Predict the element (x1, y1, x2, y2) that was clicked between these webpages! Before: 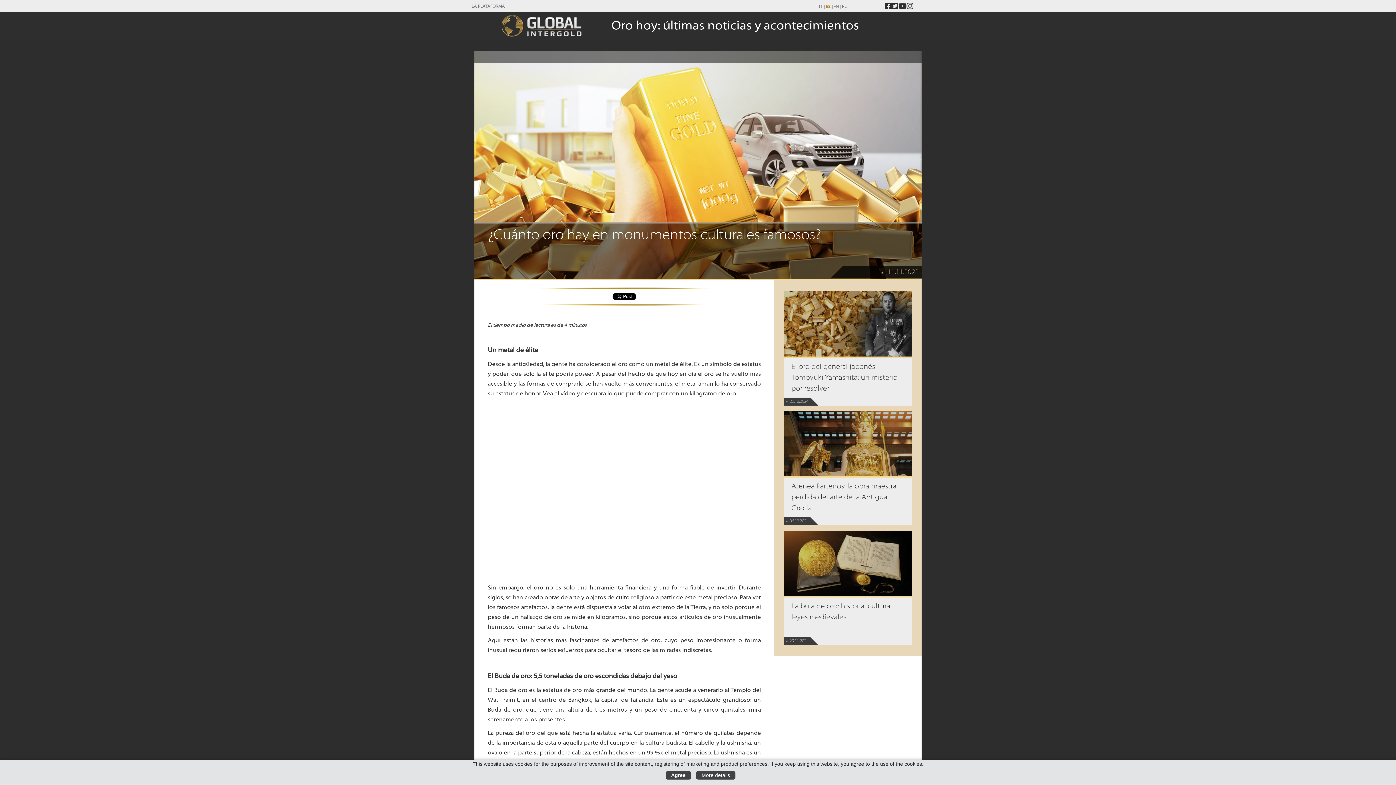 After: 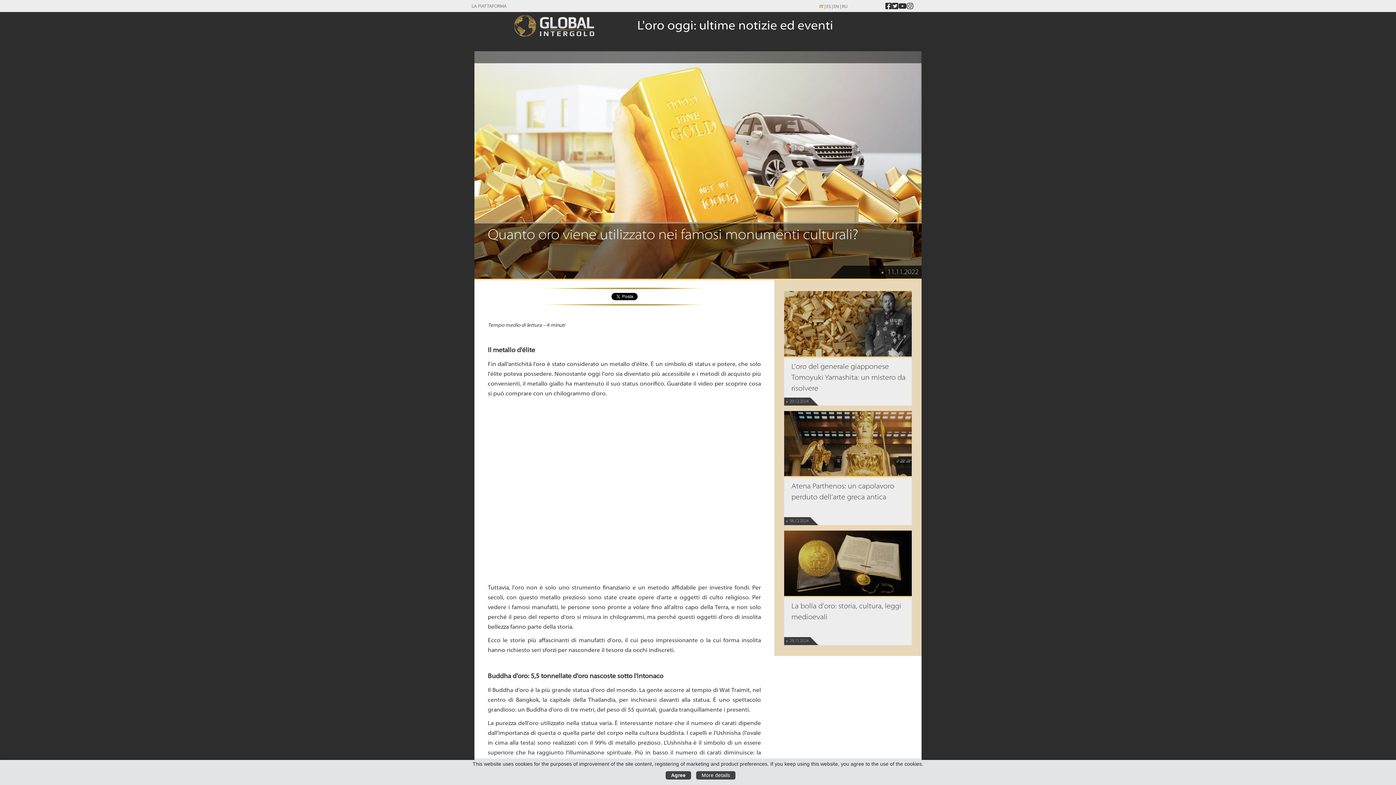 Action: label: IT bbox: (819, 4, 822, 9)